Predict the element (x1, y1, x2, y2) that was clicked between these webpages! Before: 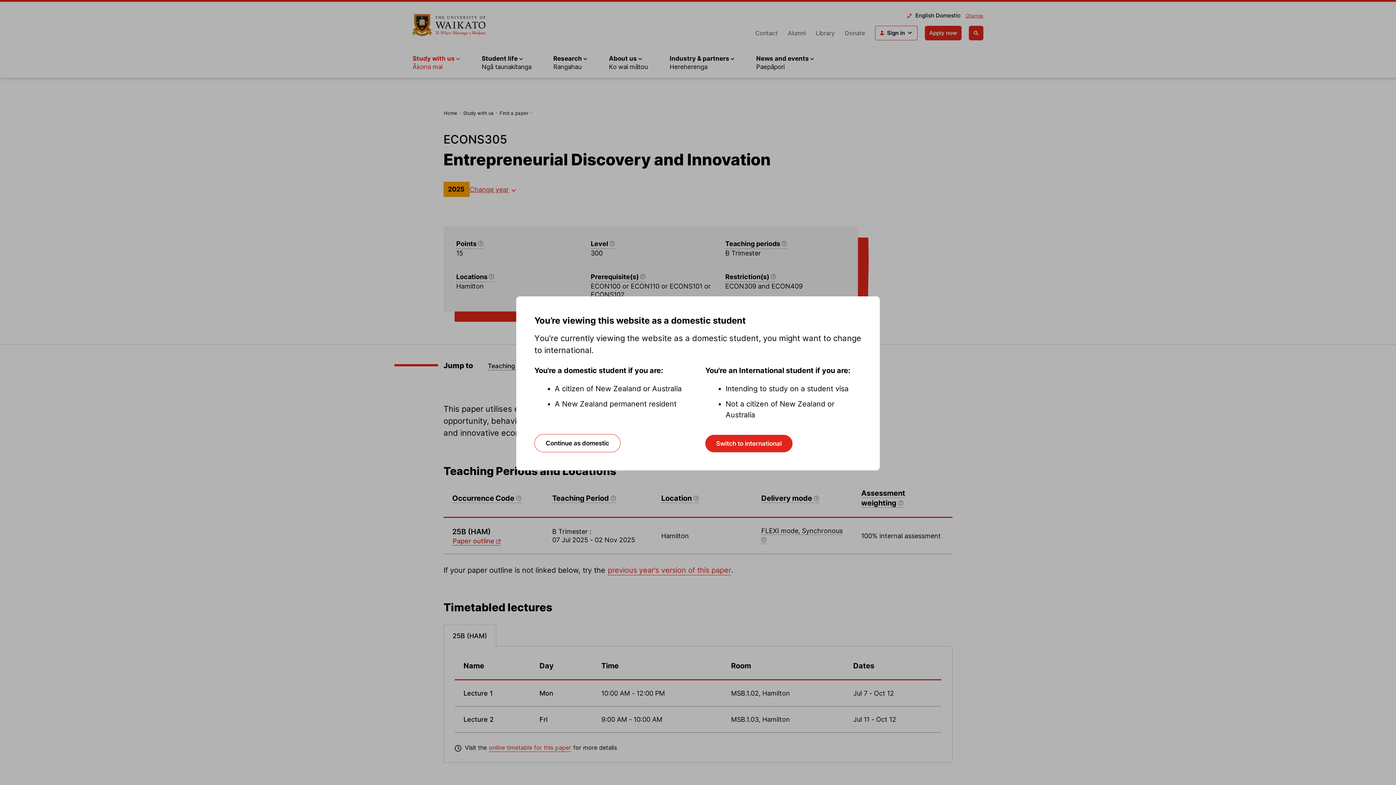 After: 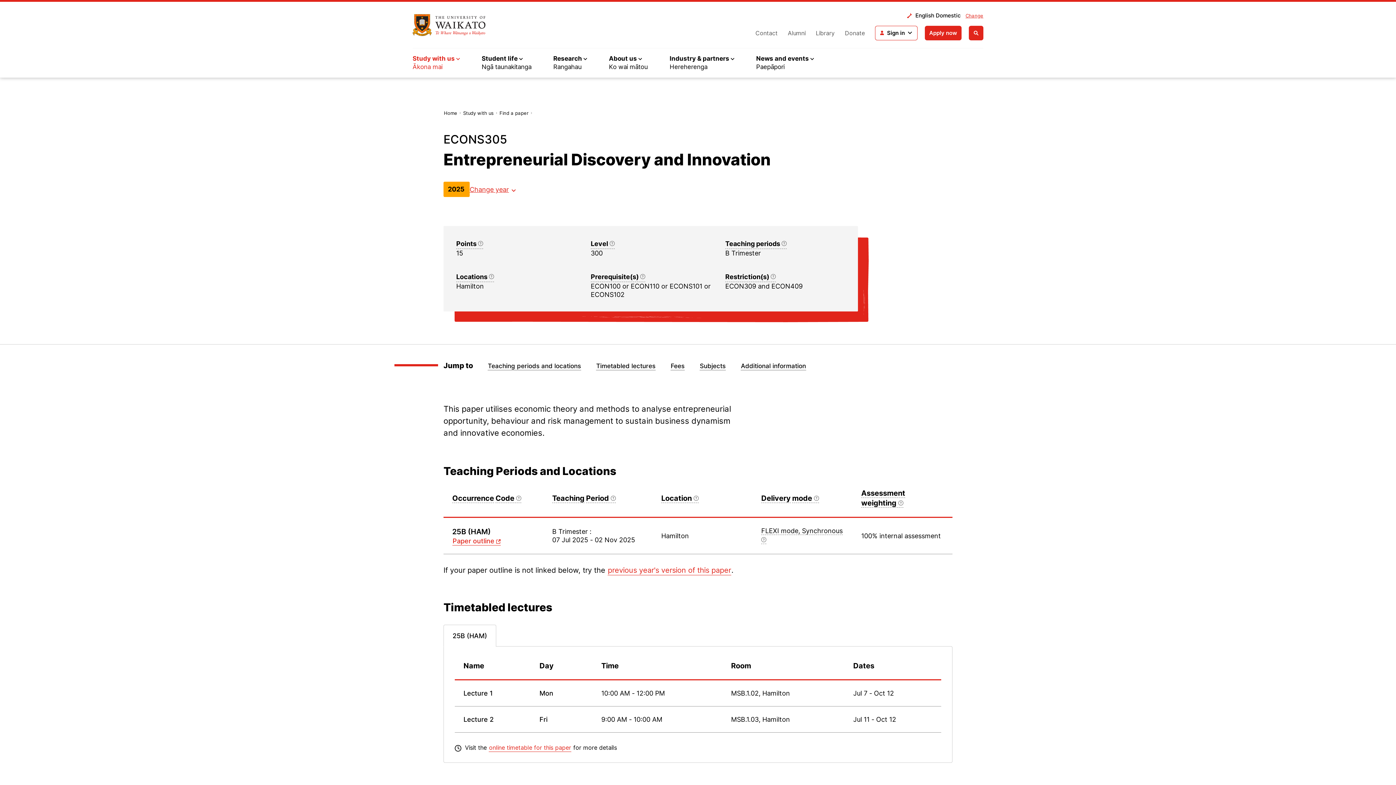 Action: label: Continue as domestic bbox: (534, 434, 620, 452)